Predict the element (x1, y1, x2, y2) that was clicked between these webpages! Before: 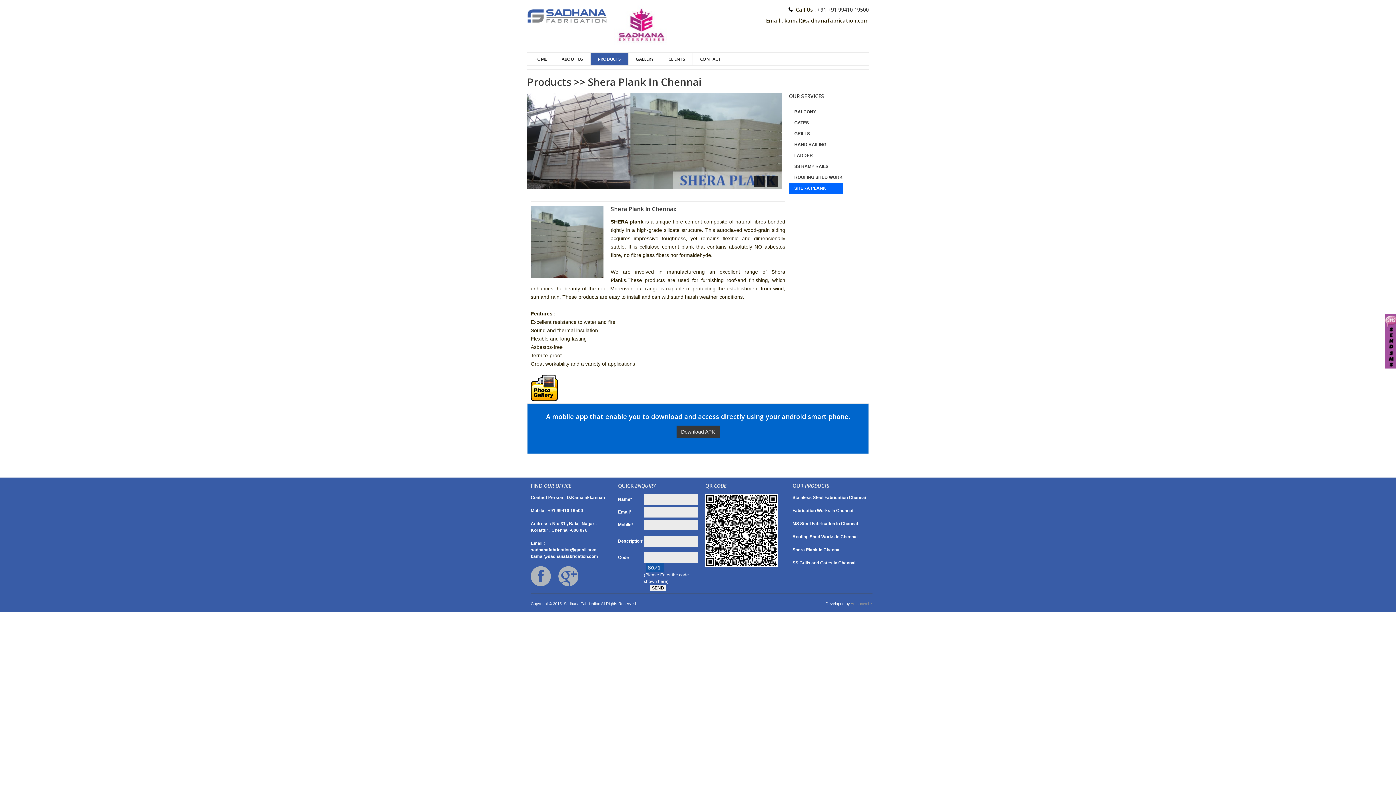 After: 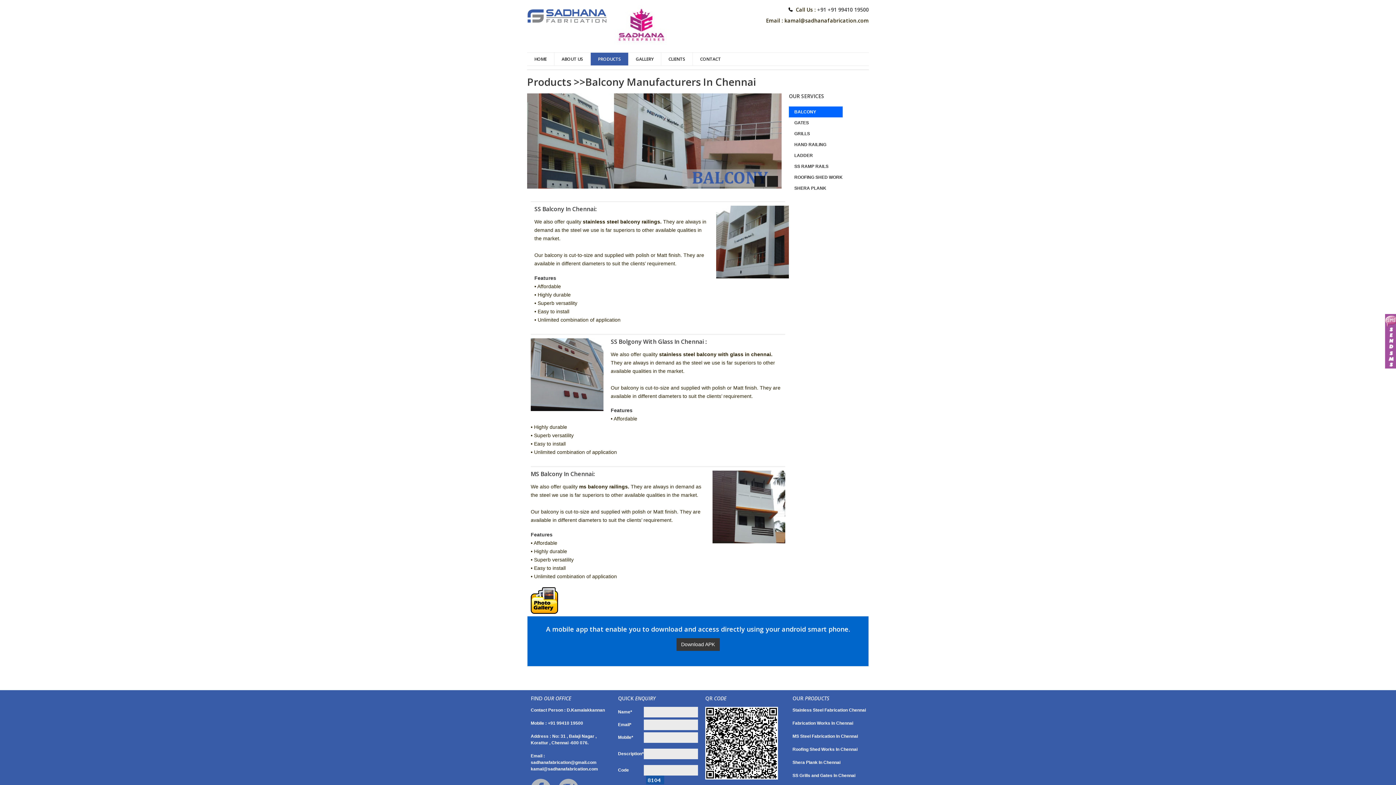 Action: bbox: (794, 108, 816, 115) label: BALCONY